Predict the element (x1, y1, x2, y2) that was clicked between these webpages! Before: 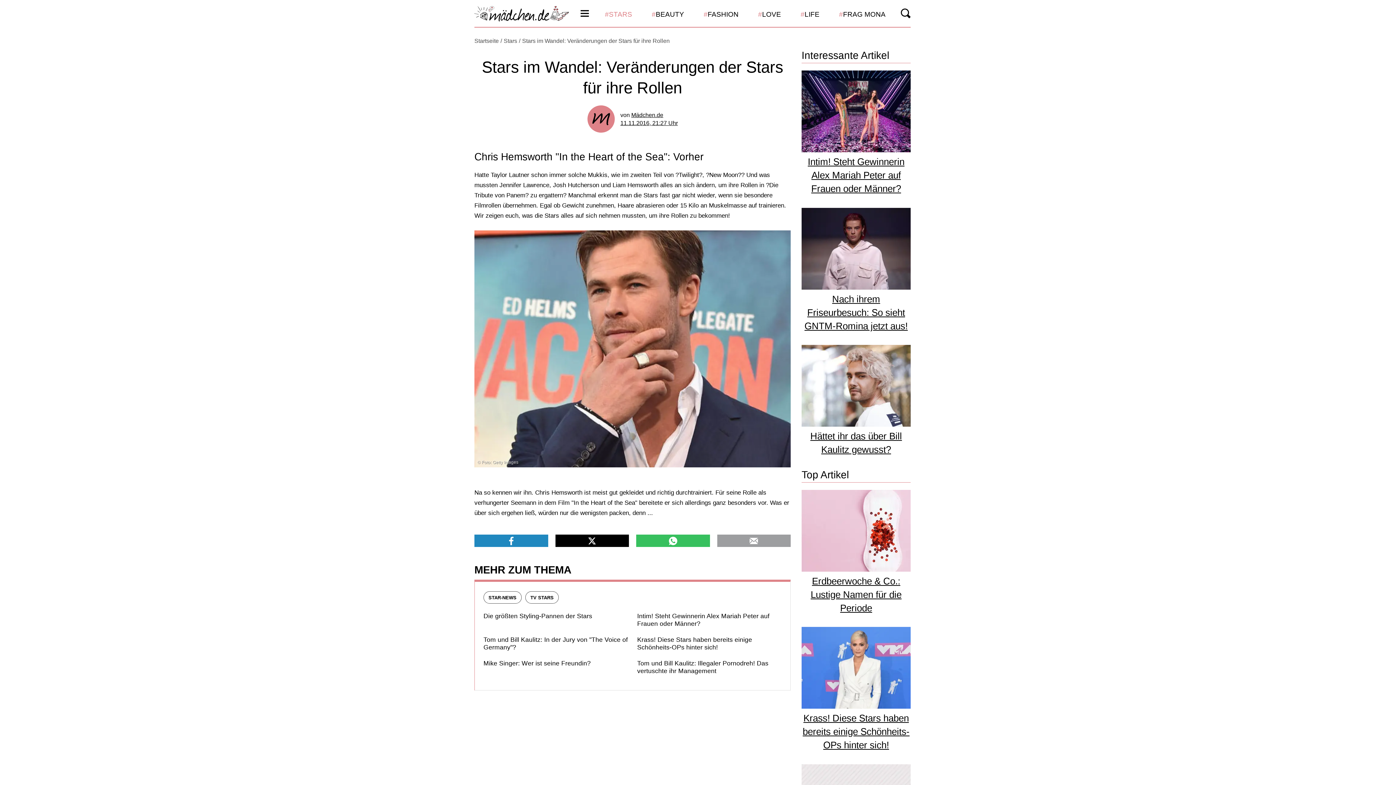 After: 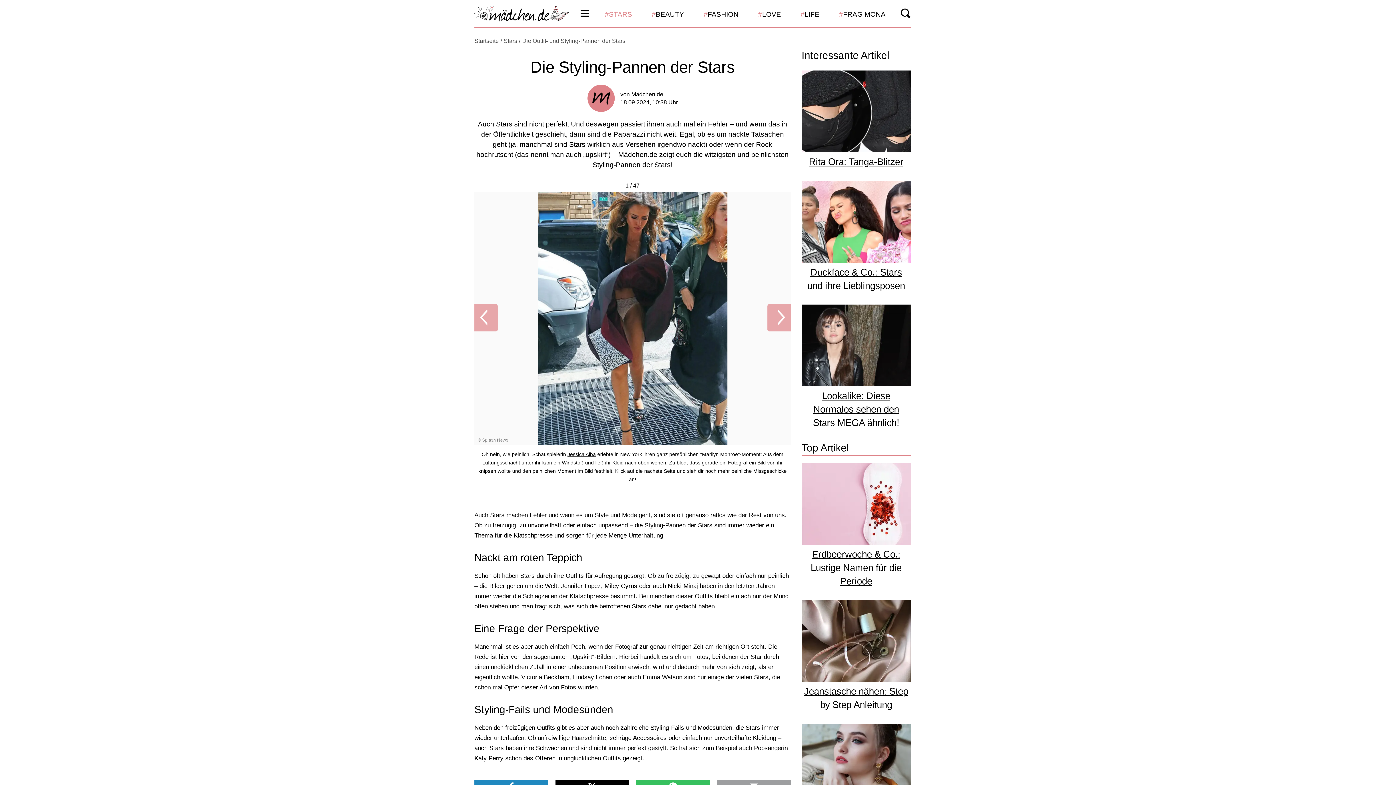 Action: label: Die größten Styling-Pannen der Stars bbox: (483, 612, 592, 620)